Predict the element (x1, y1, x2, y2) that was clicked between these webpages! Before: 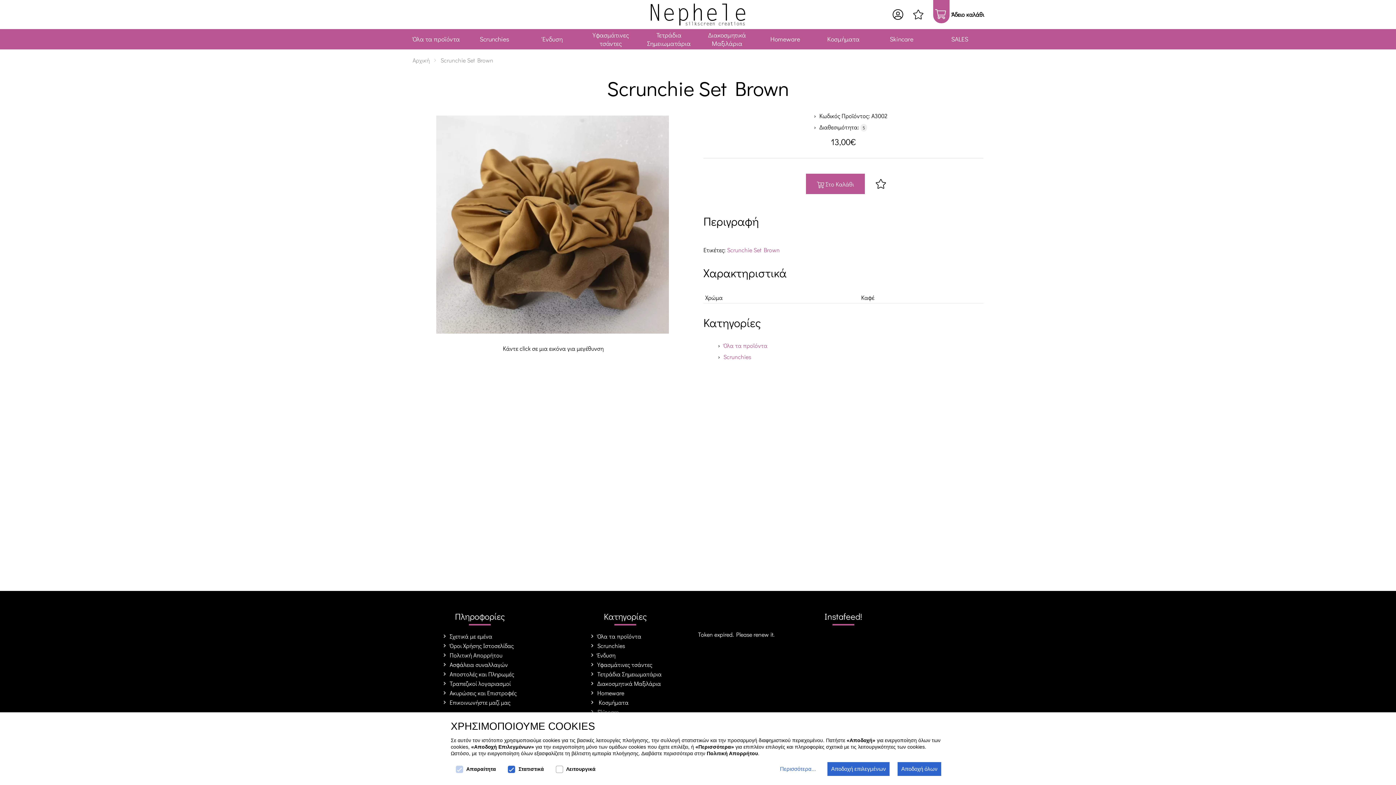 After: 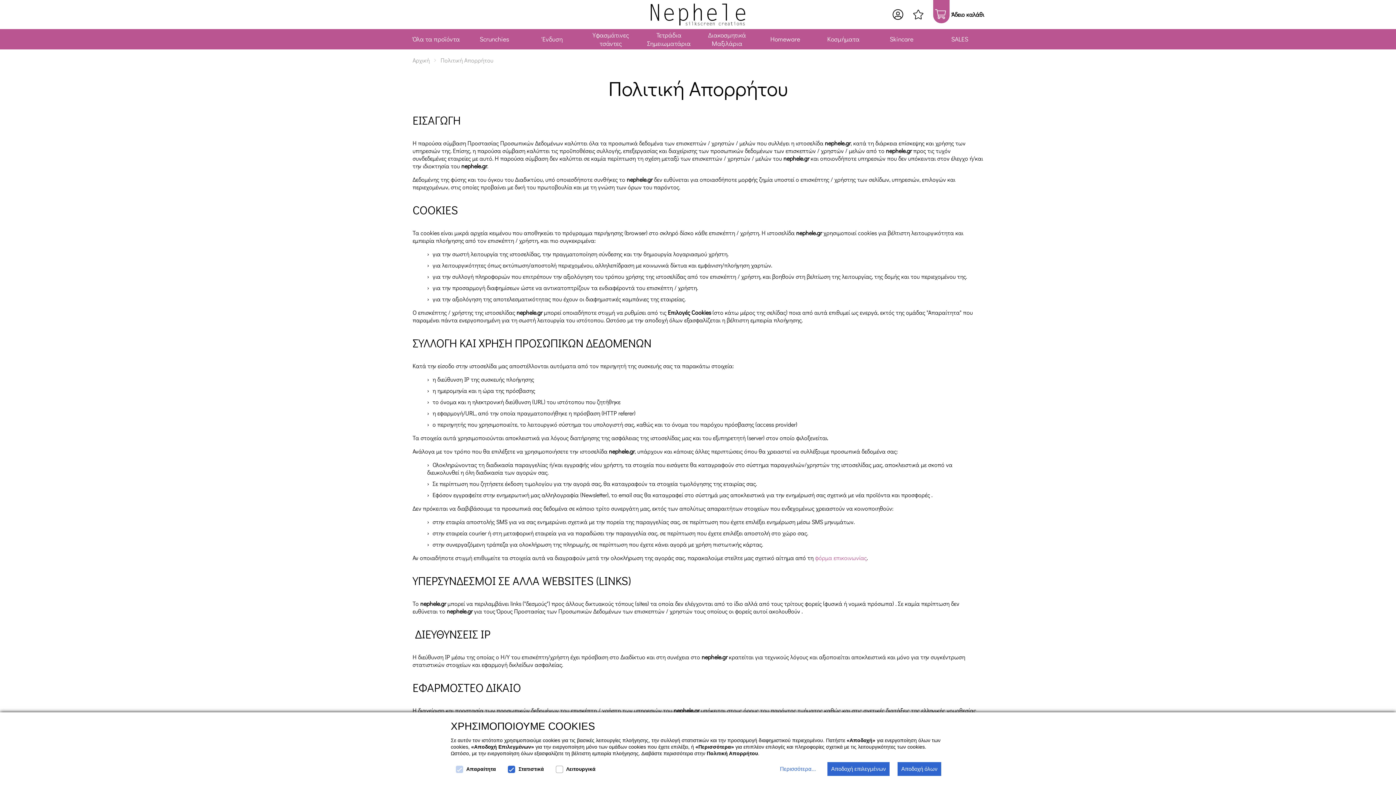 Action: bbox: (443, 651, 502, 659) label: Πολιτική Απορρήτου